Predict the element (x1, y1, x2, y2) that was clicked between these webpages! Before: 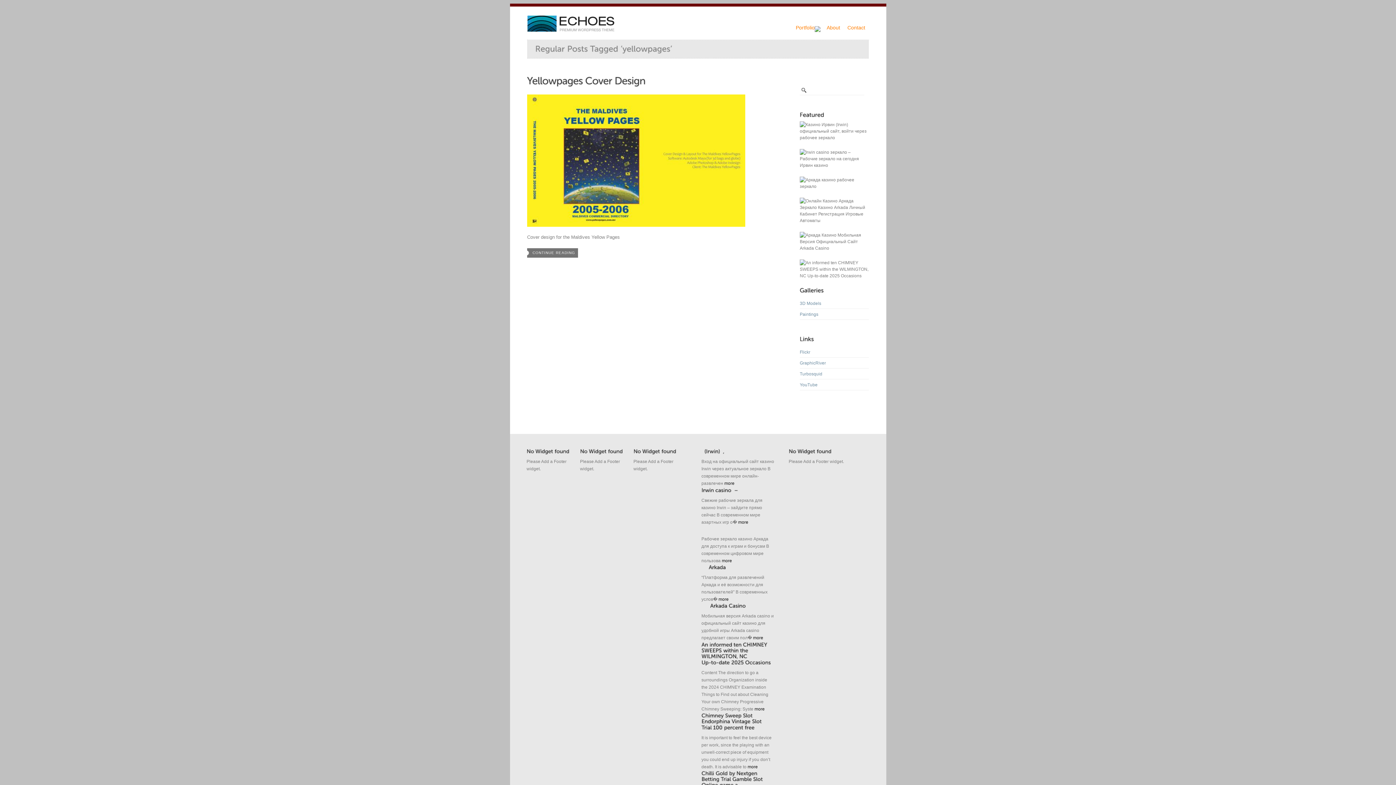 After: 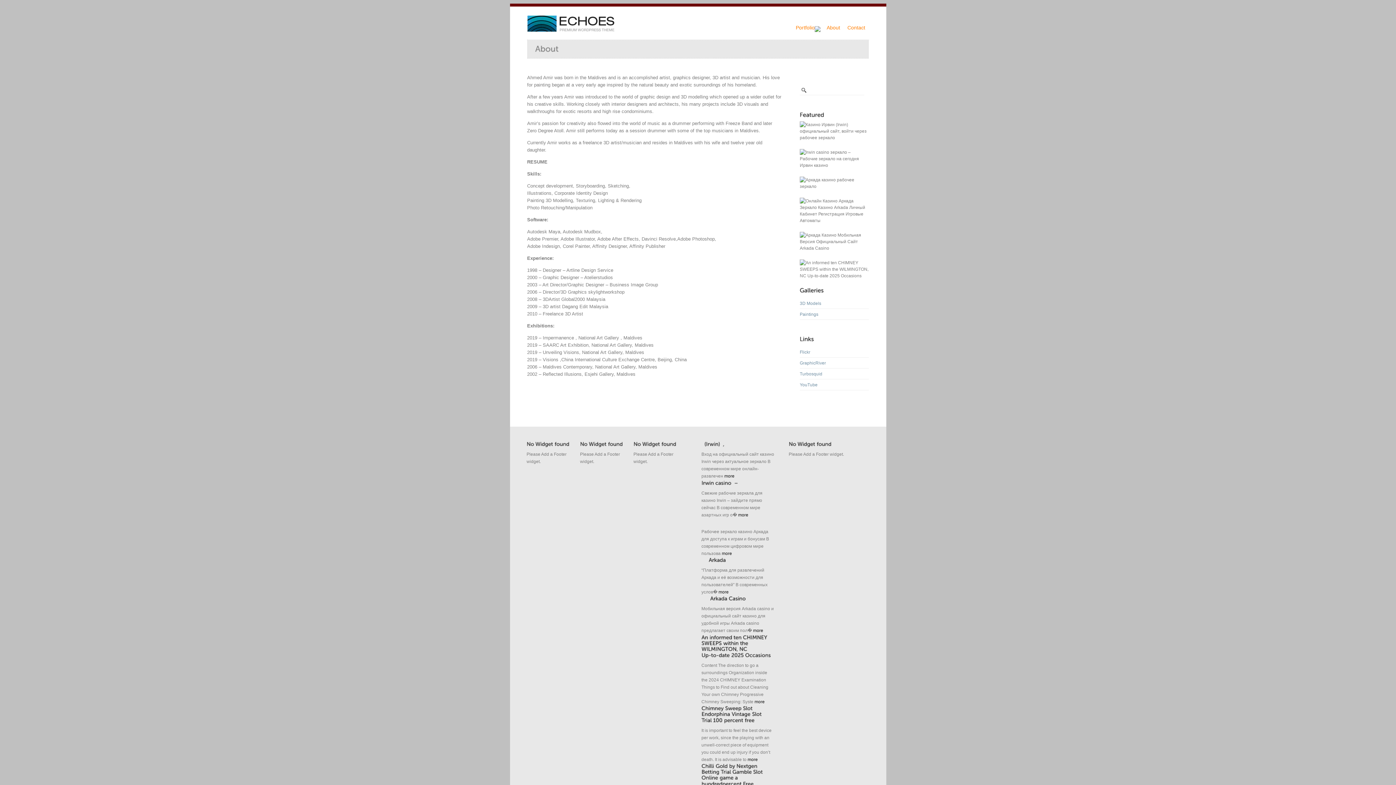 Action: bbox: (823, 21, 844, 33) label: About